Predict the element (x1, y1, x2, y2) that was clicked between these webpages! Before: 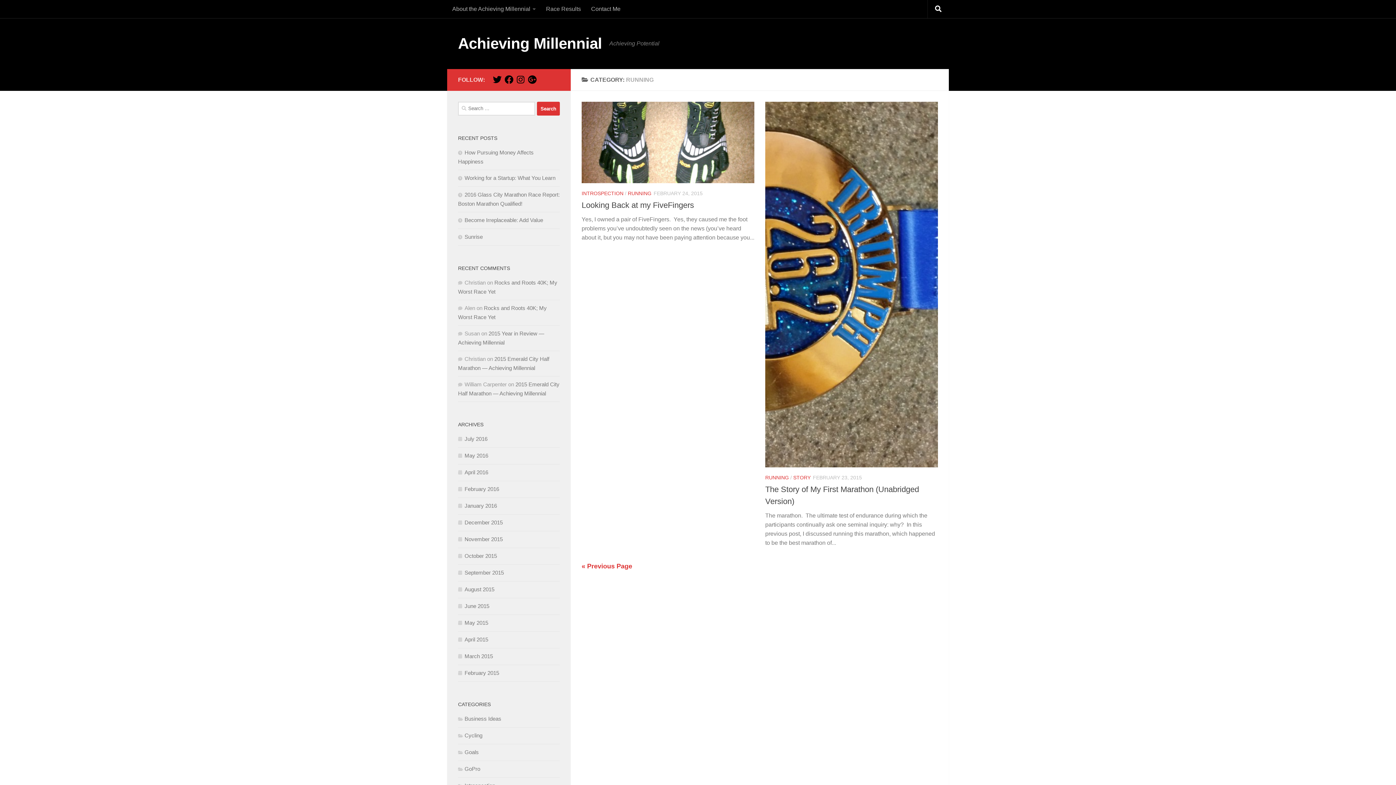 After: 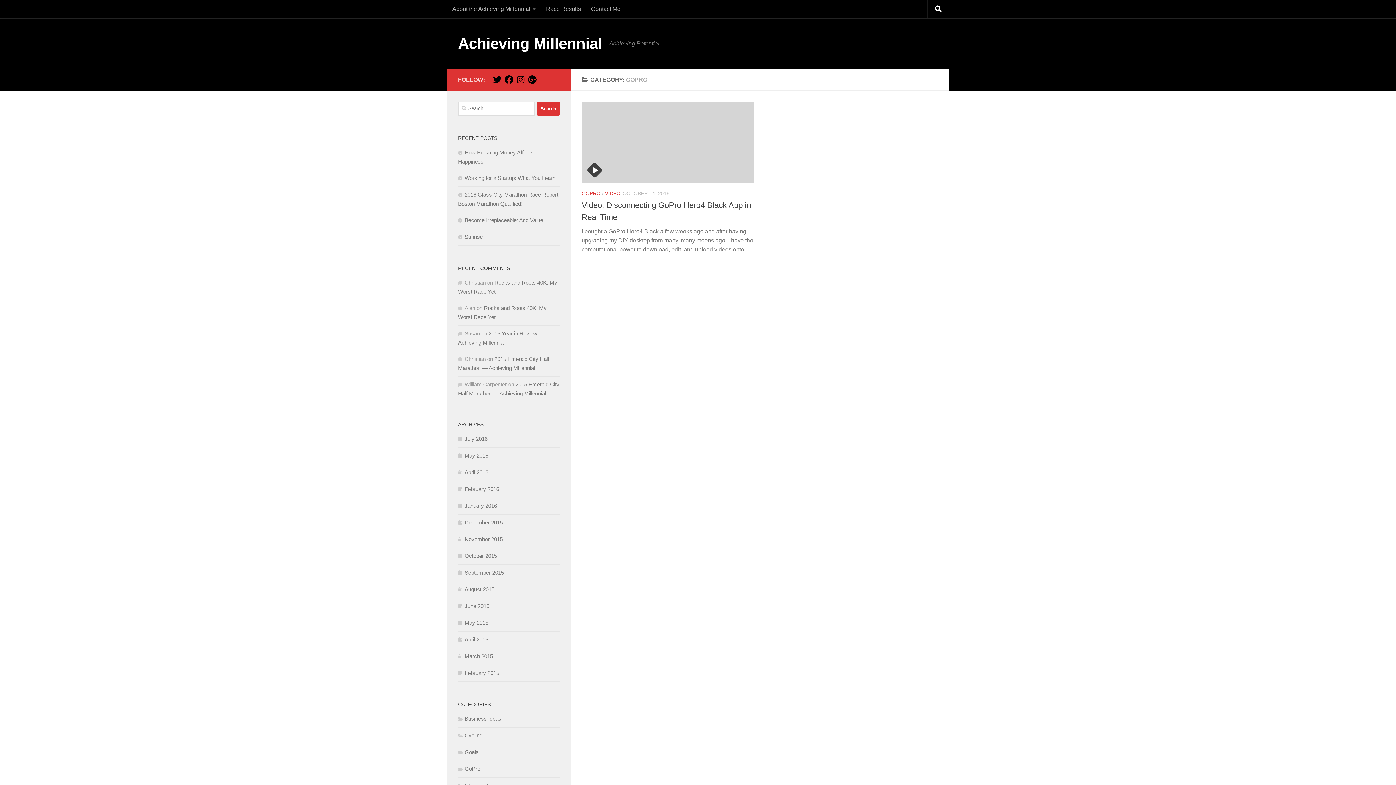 Action: label: GoPro bbox: (458, 766, 480, 772)